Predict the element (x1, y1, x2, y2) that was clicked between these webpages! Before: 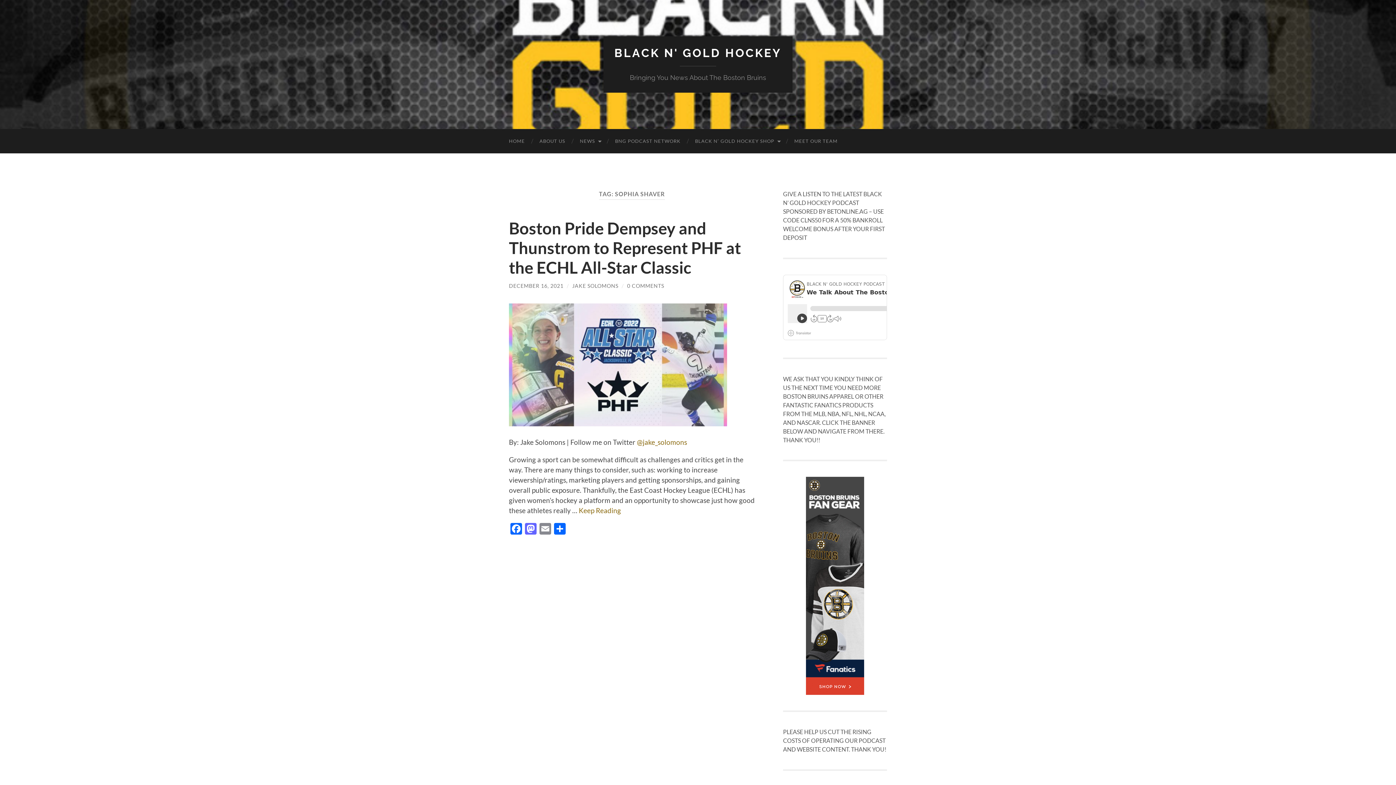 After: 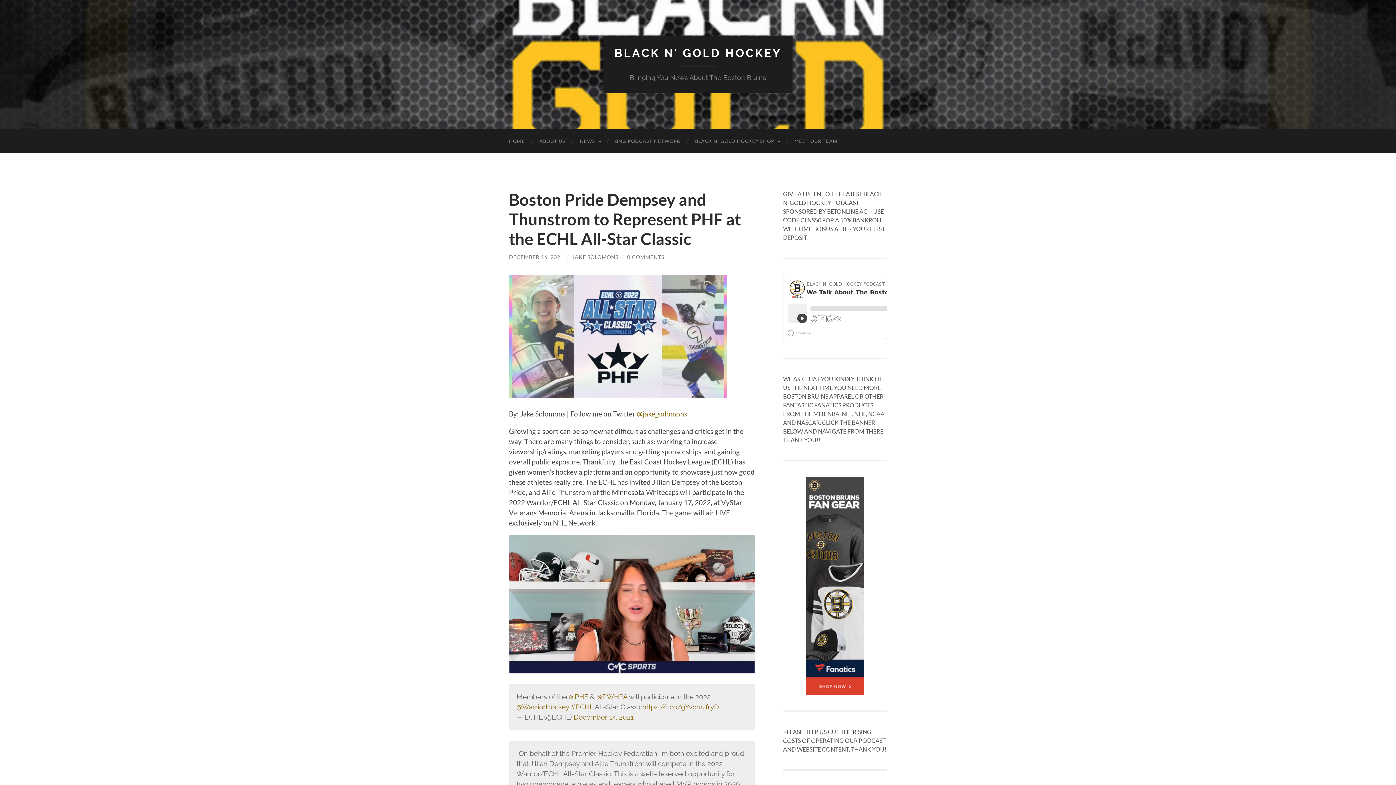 Action: label: Boston Pride Dempsey and Thunstrom to Represent PHF at the ECHL All-Star Classic bbox: (509, 218, 741, 277)